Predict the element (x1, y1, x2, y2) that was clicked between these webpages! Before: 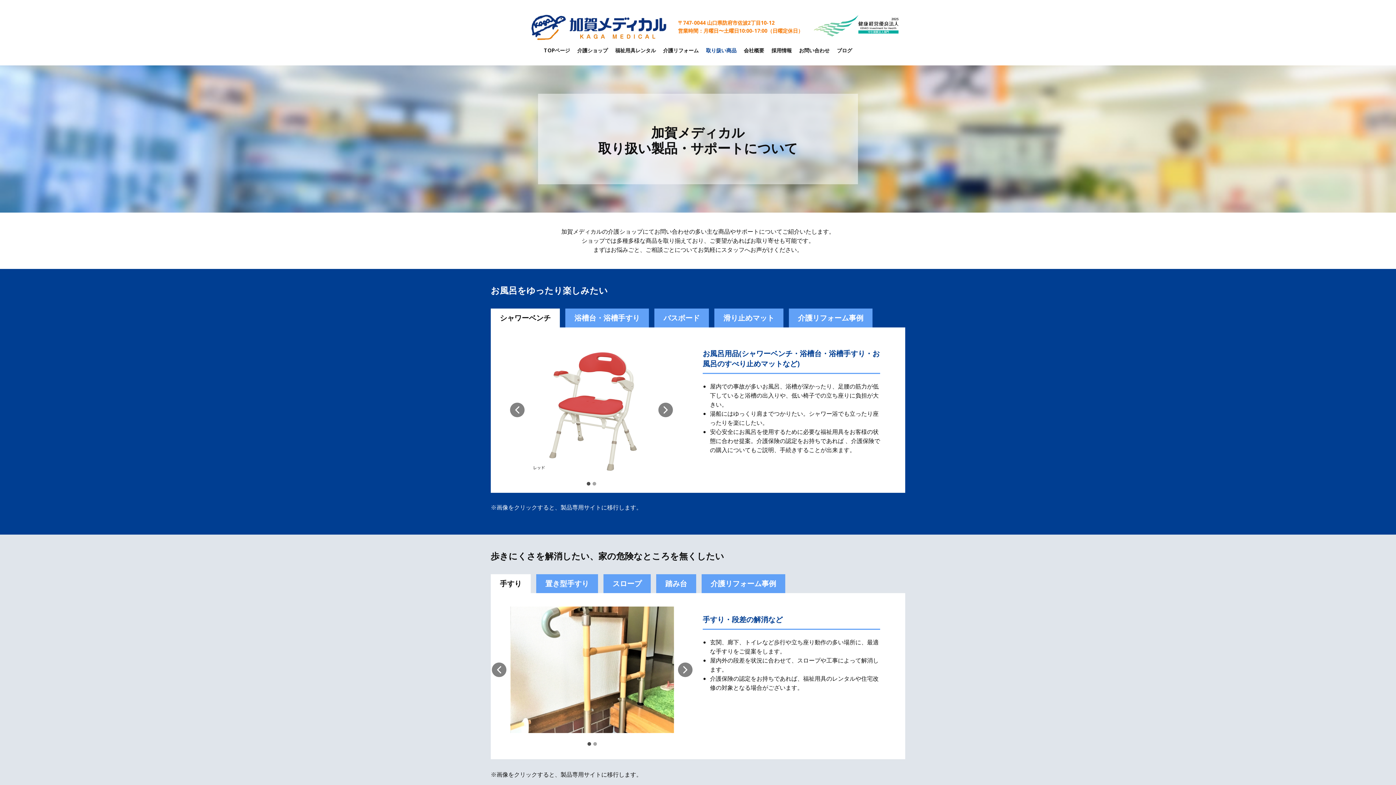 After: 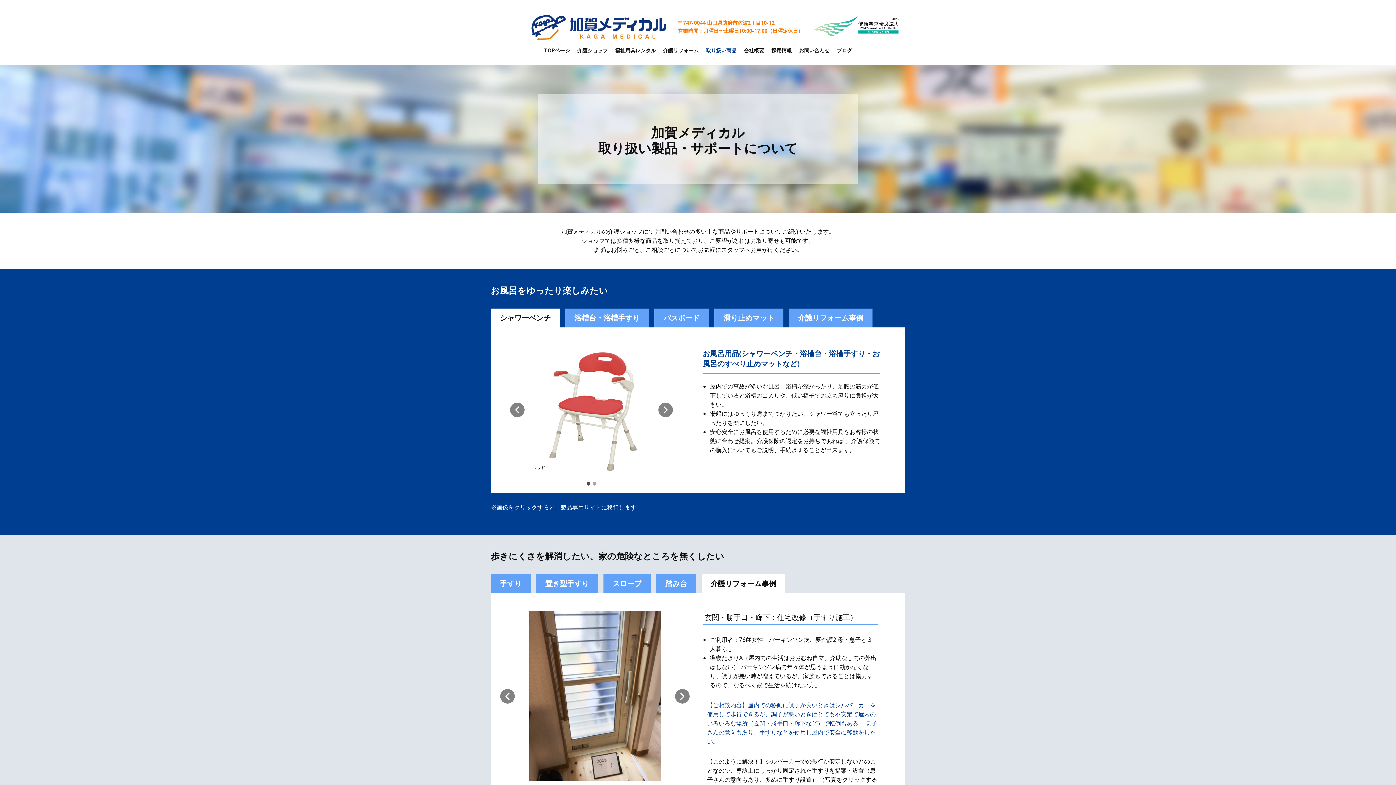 Action: label: 介護リフォーム事例 bbox: (701, 574, 785, 593)